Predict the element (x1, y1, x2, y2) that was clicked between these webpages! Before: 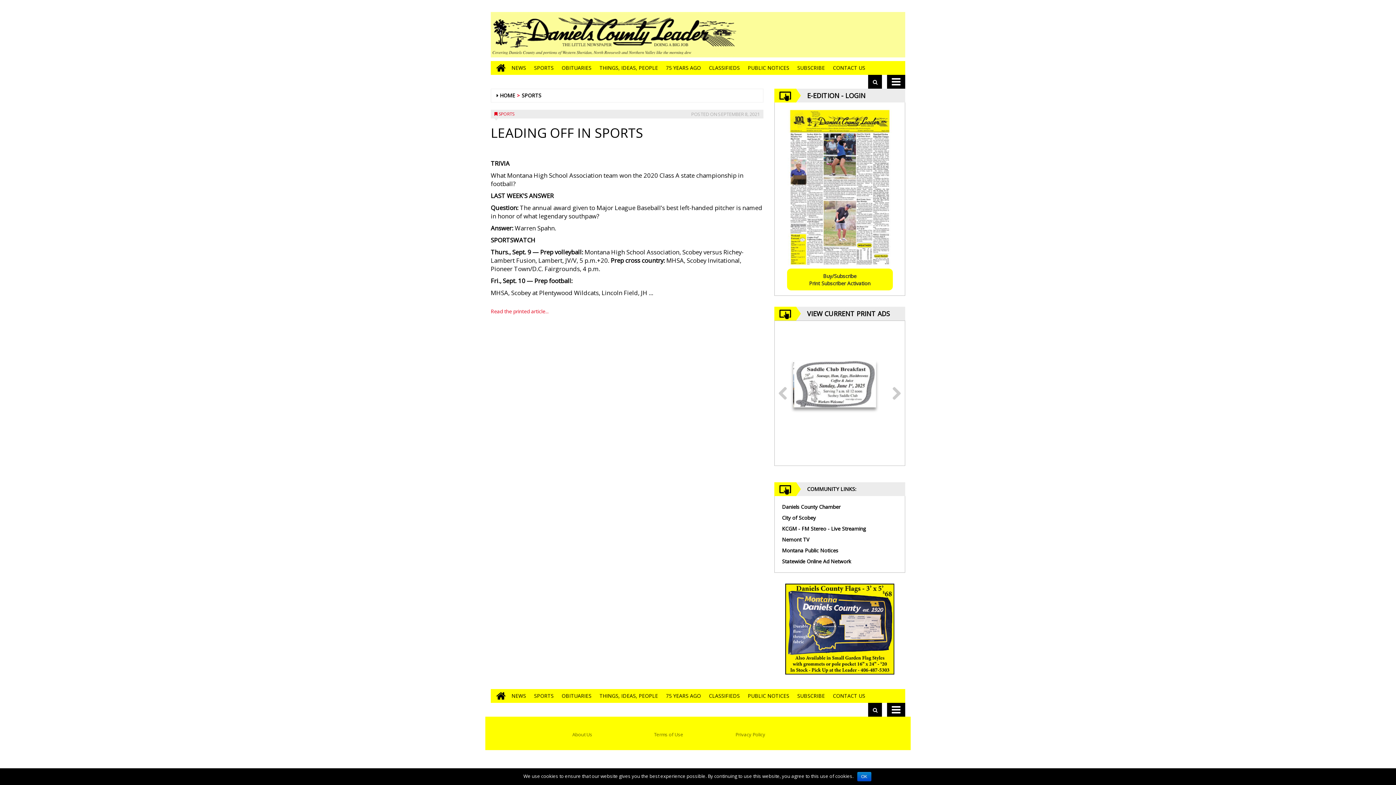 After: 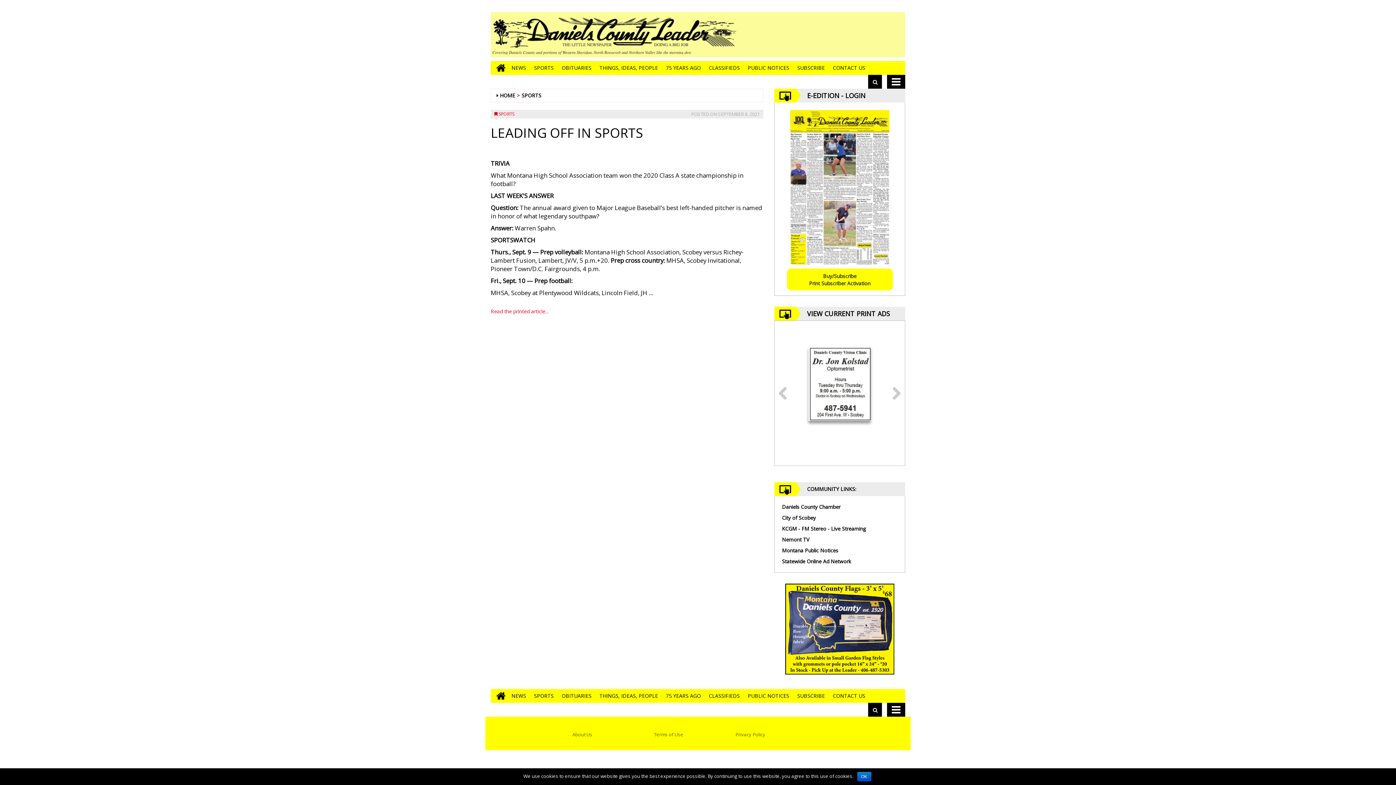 Action: label: Statewide Online Ad Network bbox: (782, 558, 851, 565)